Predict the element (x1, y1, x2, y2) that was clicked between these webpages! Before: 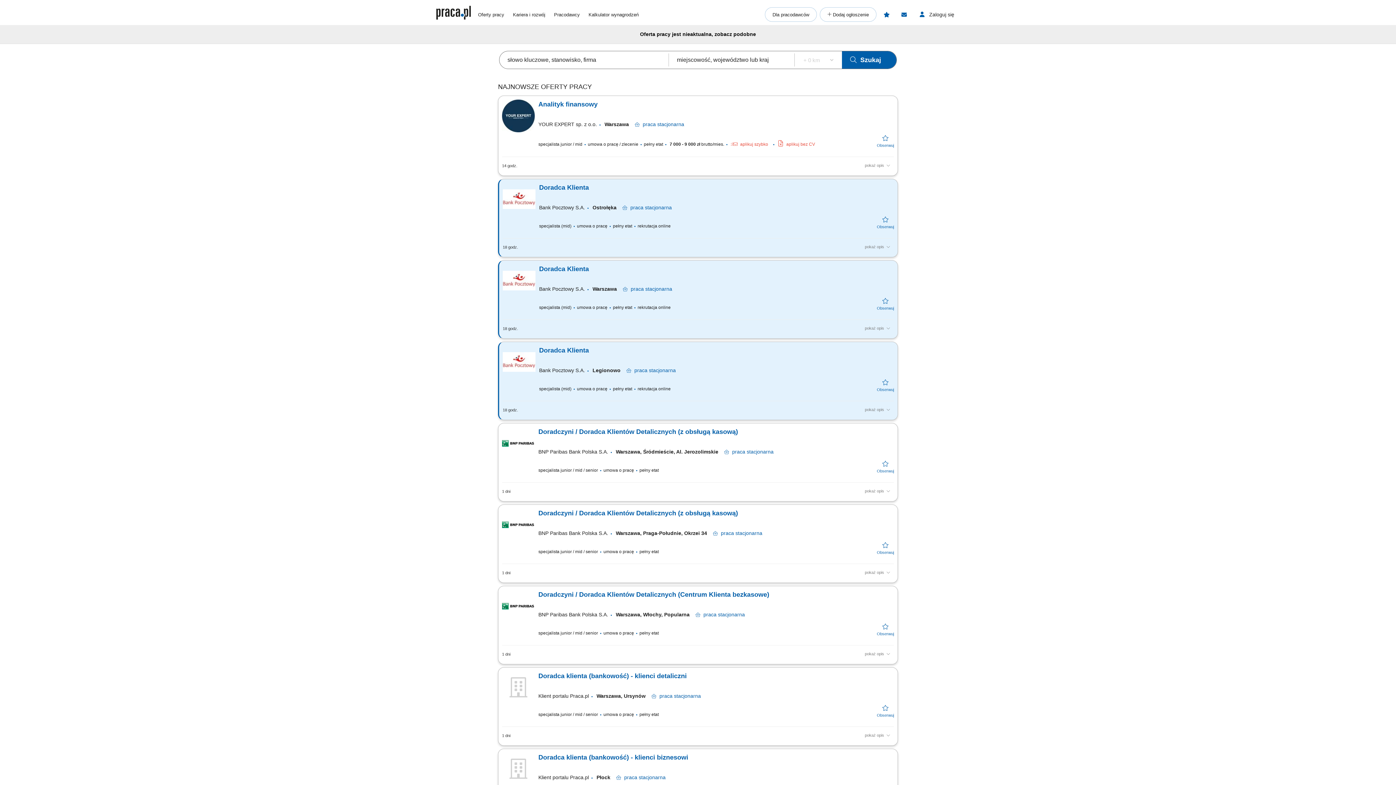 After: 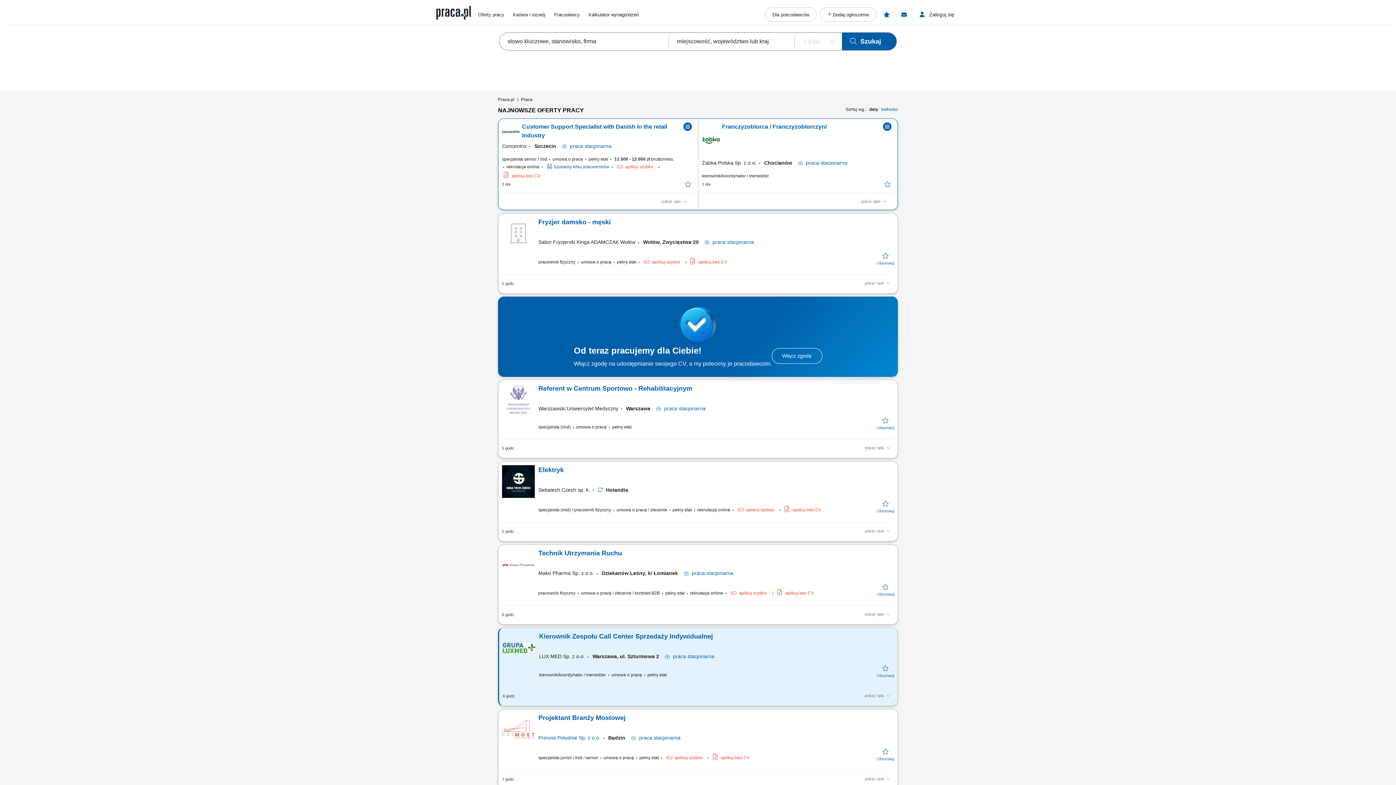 Action: bbox: (842, 51, 896, 68) label: Szukaj